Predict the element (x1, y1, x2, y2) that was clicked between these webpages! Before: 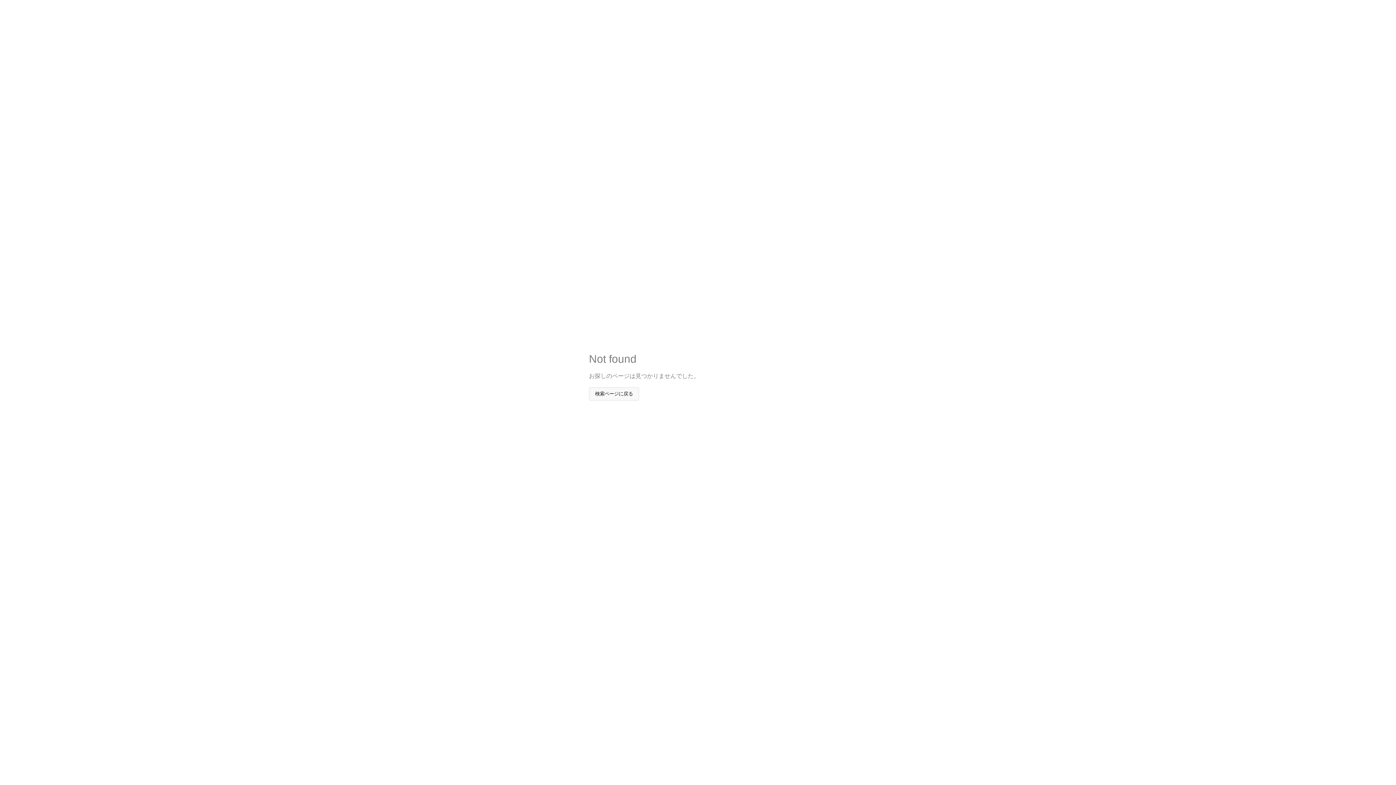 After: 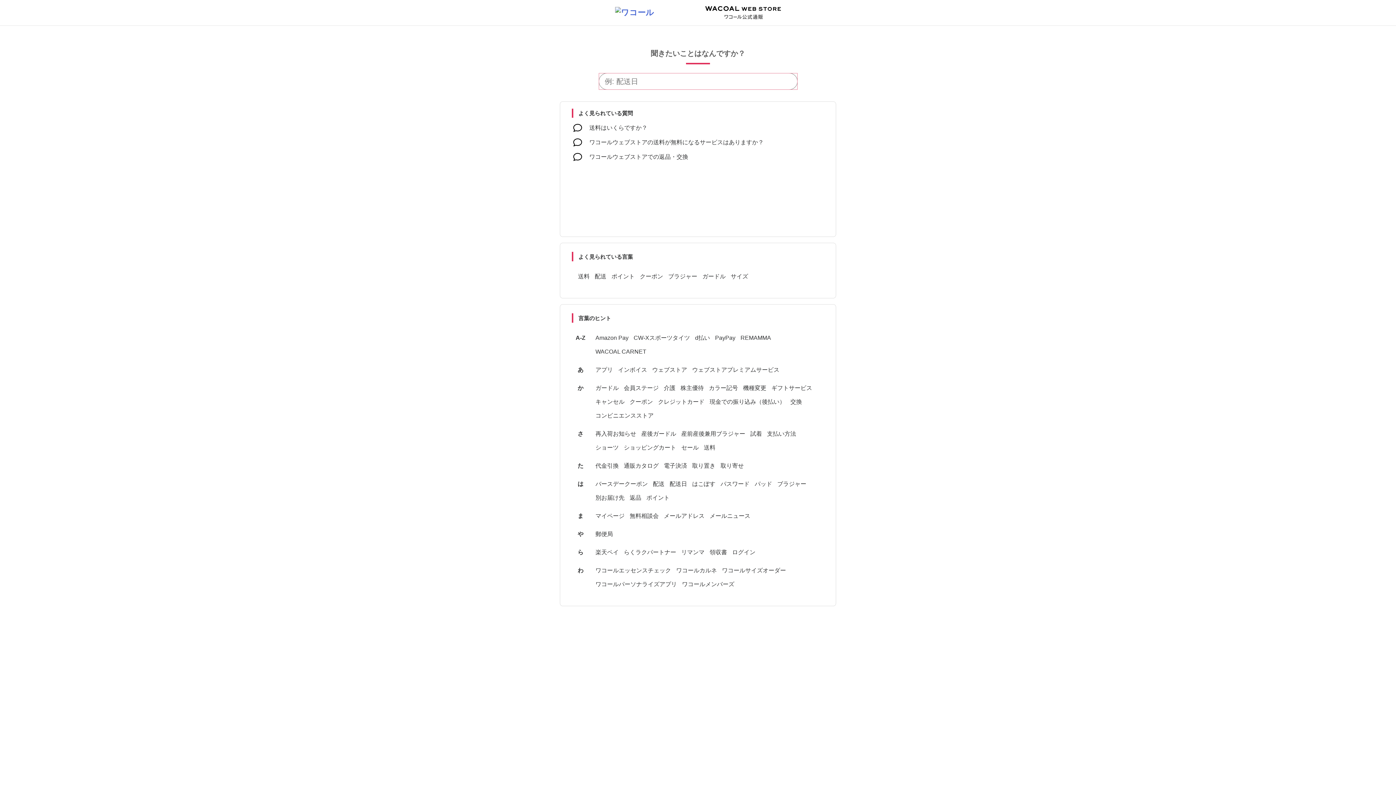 Action: label: 検索ページに戻る bbox: (589, 390, 639, 396)